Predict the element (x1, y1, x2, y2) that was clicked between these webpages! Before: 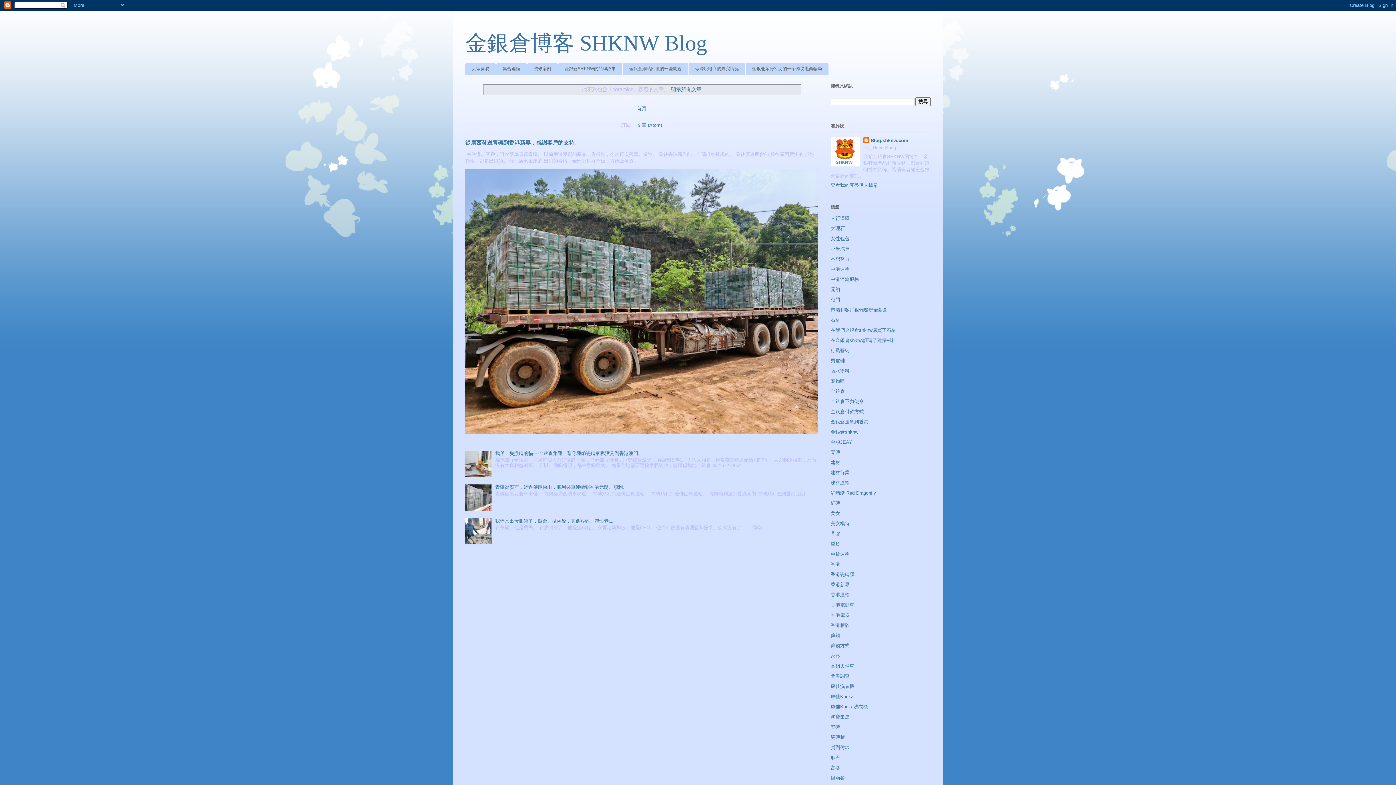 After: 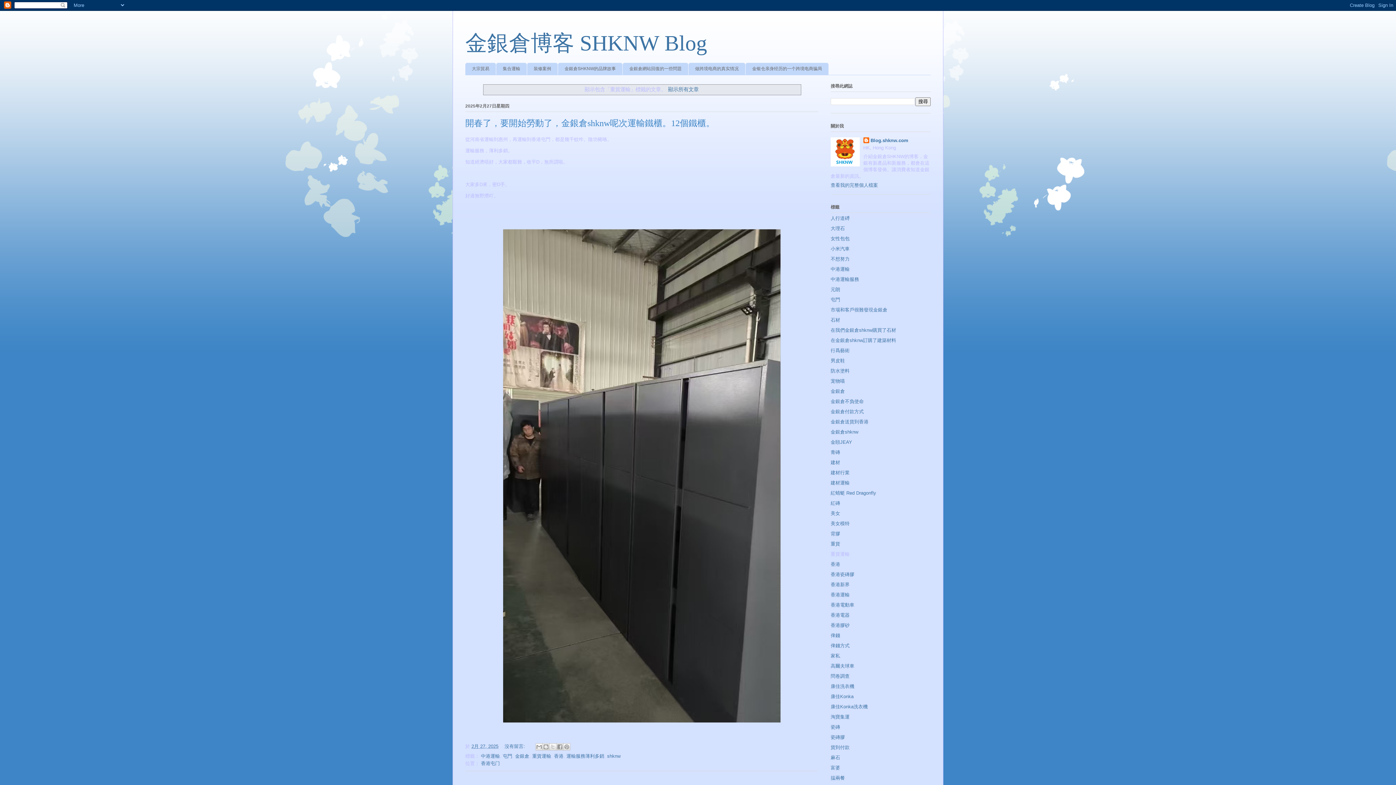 Action: bbox: (830, 551, 849, 556) label: 重貨運輸